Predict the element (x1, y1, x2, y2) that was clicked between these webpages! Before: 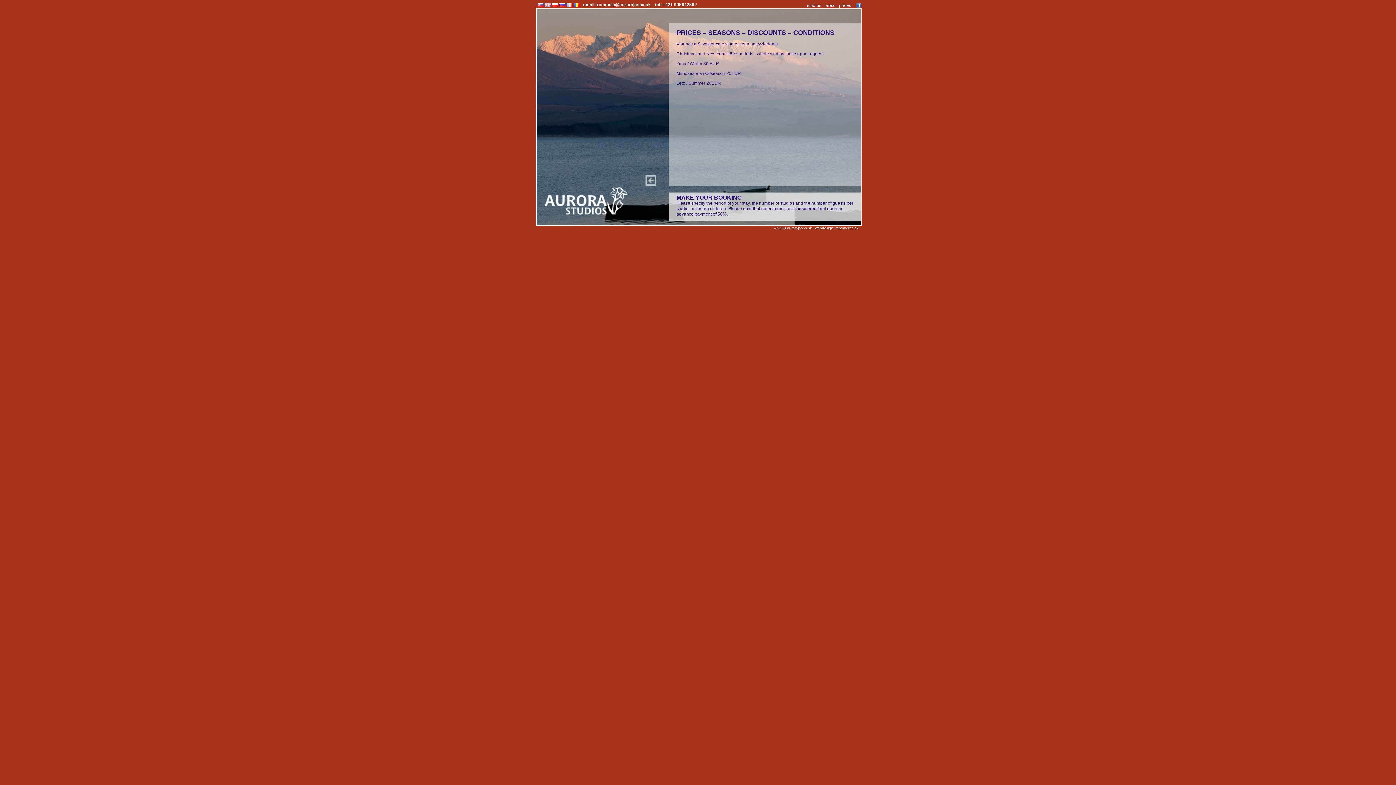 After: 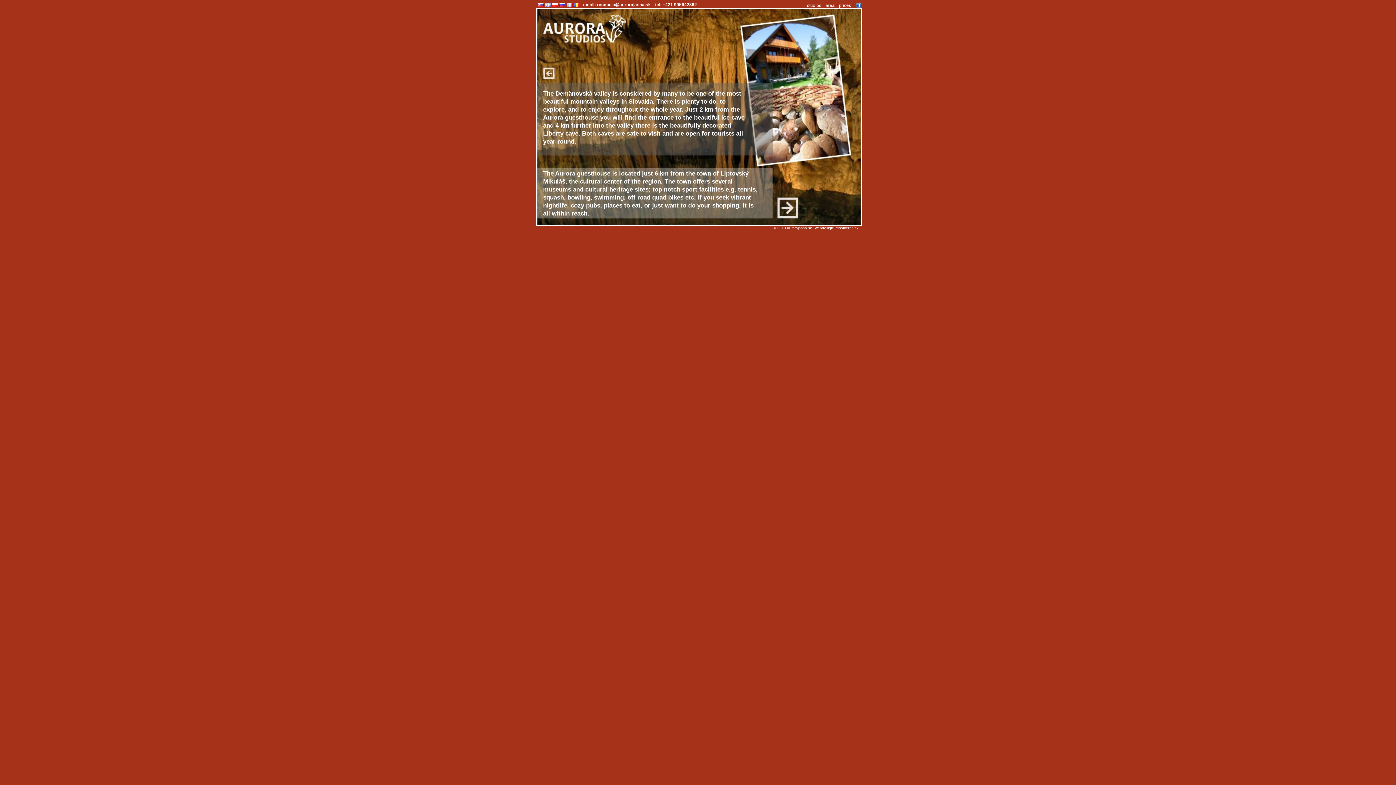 Action: label: area     bbox: (825, 2, 839, 8)